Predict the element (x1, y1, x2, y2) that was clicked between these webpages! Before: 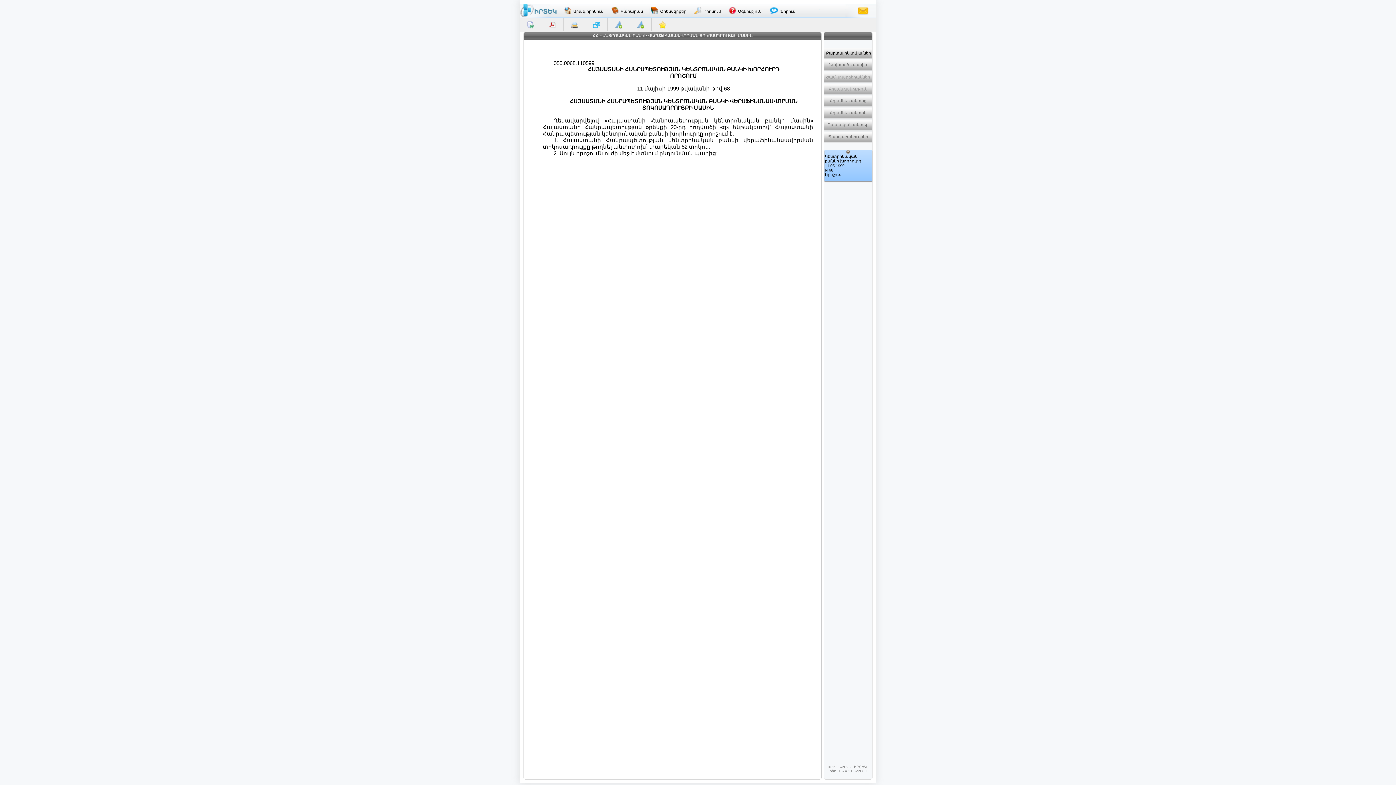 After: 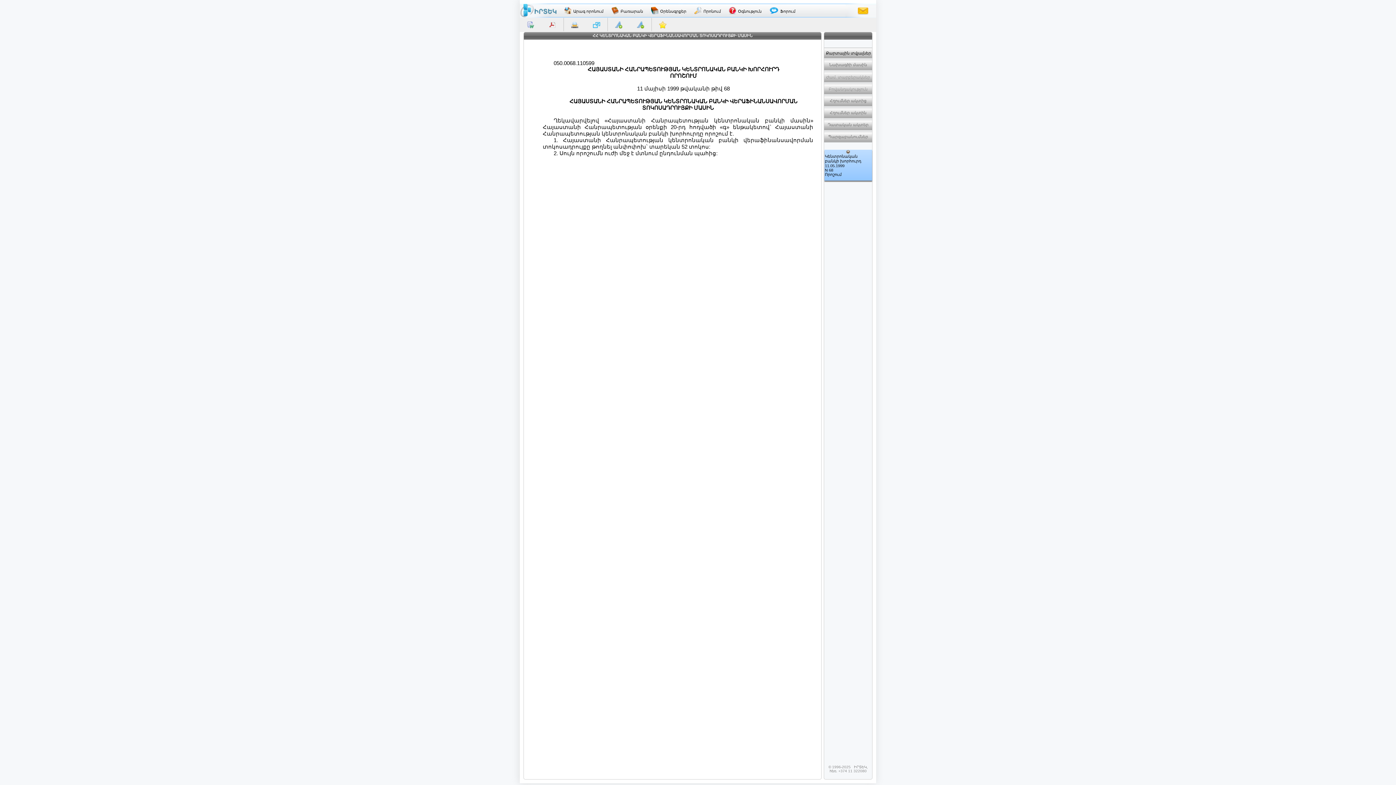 Action: bbox: (824, 107, 872, 118) label: Հղումներ ակտին